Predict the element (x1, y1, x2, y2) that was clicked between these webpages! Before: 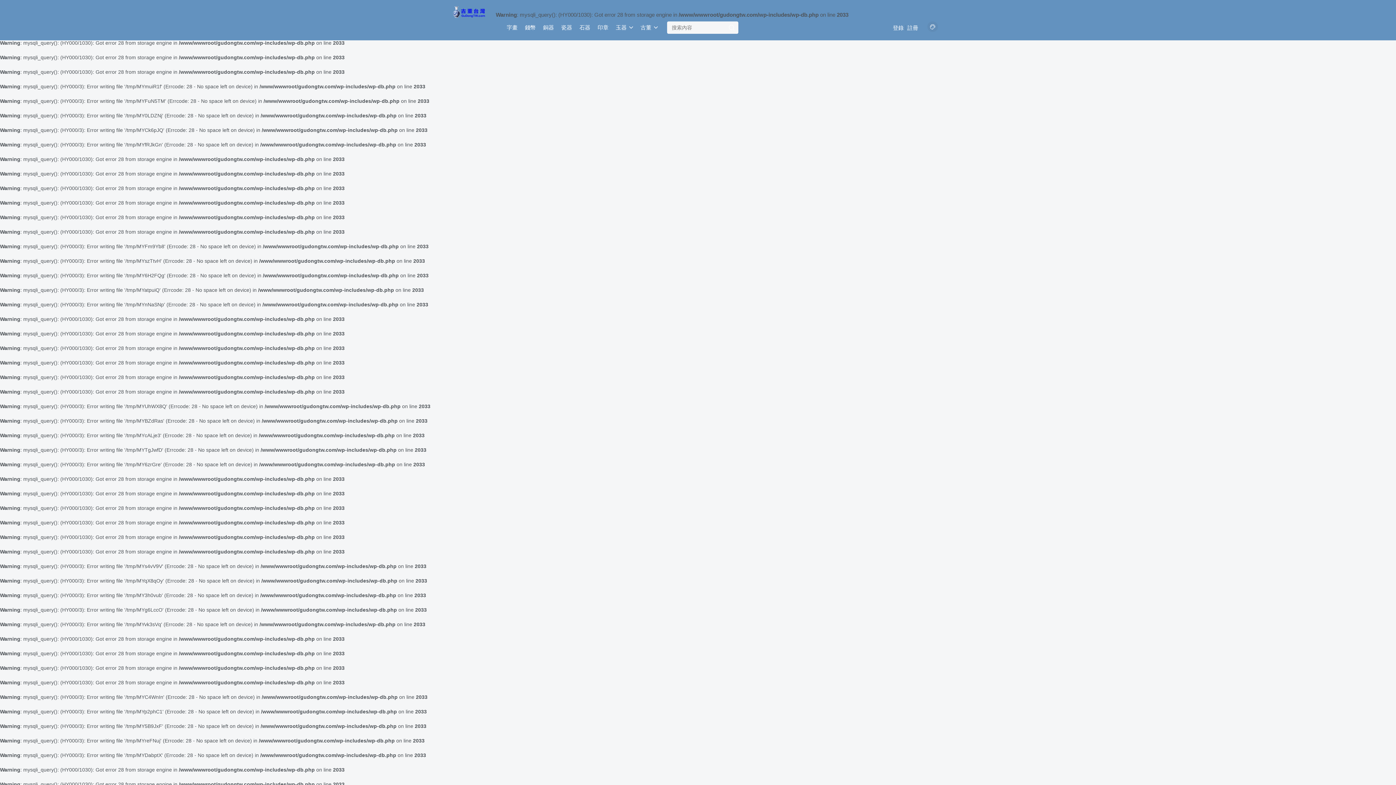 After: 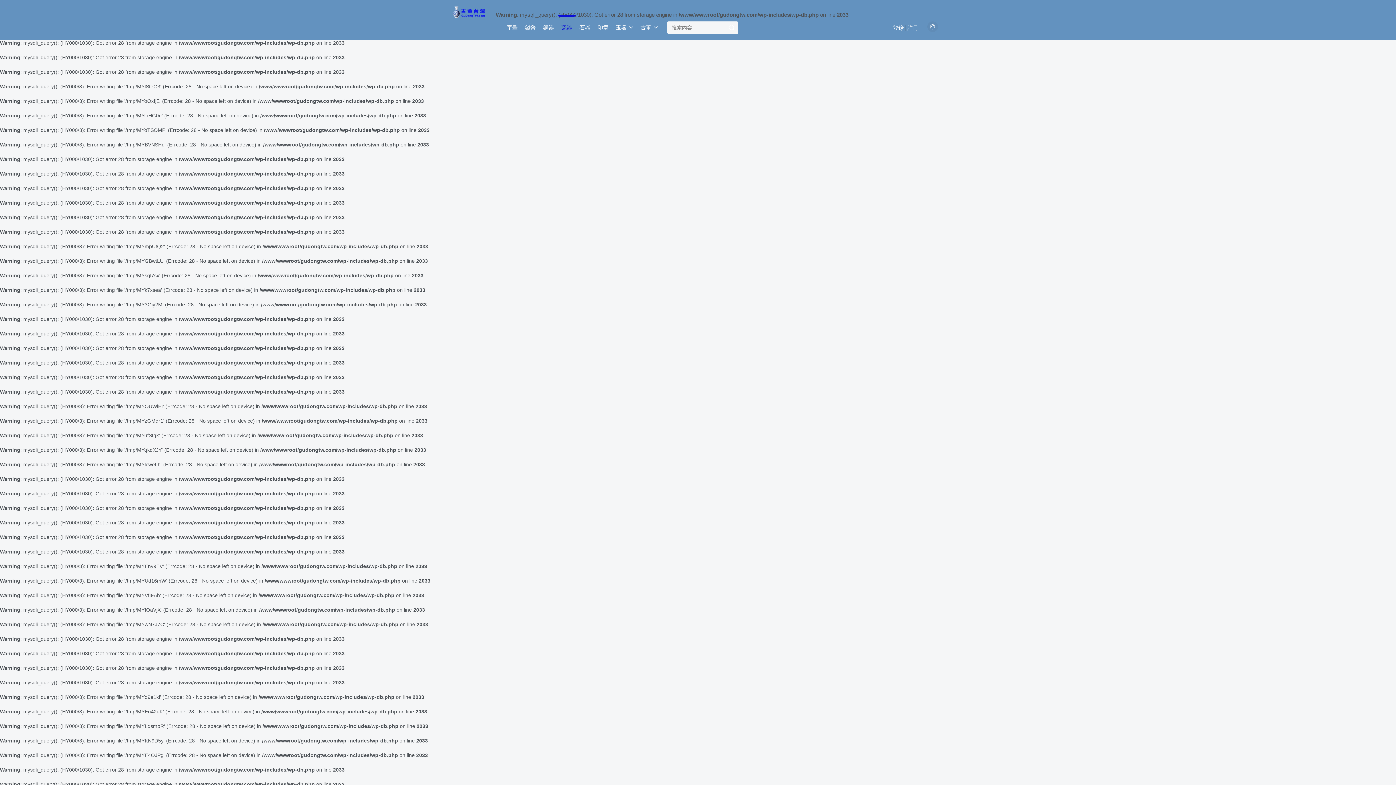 Action: label: 瓷器 bbox: (557, 18, 575, 36)